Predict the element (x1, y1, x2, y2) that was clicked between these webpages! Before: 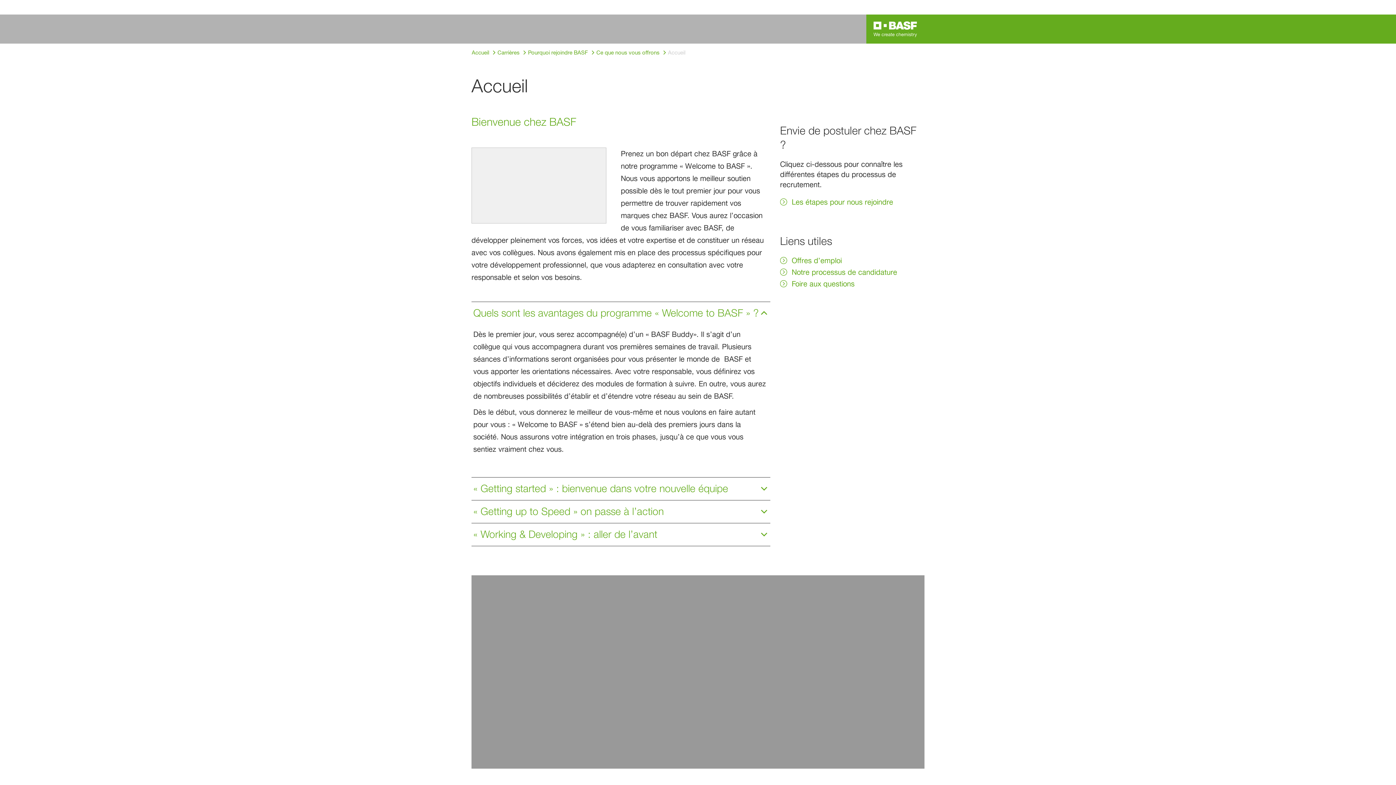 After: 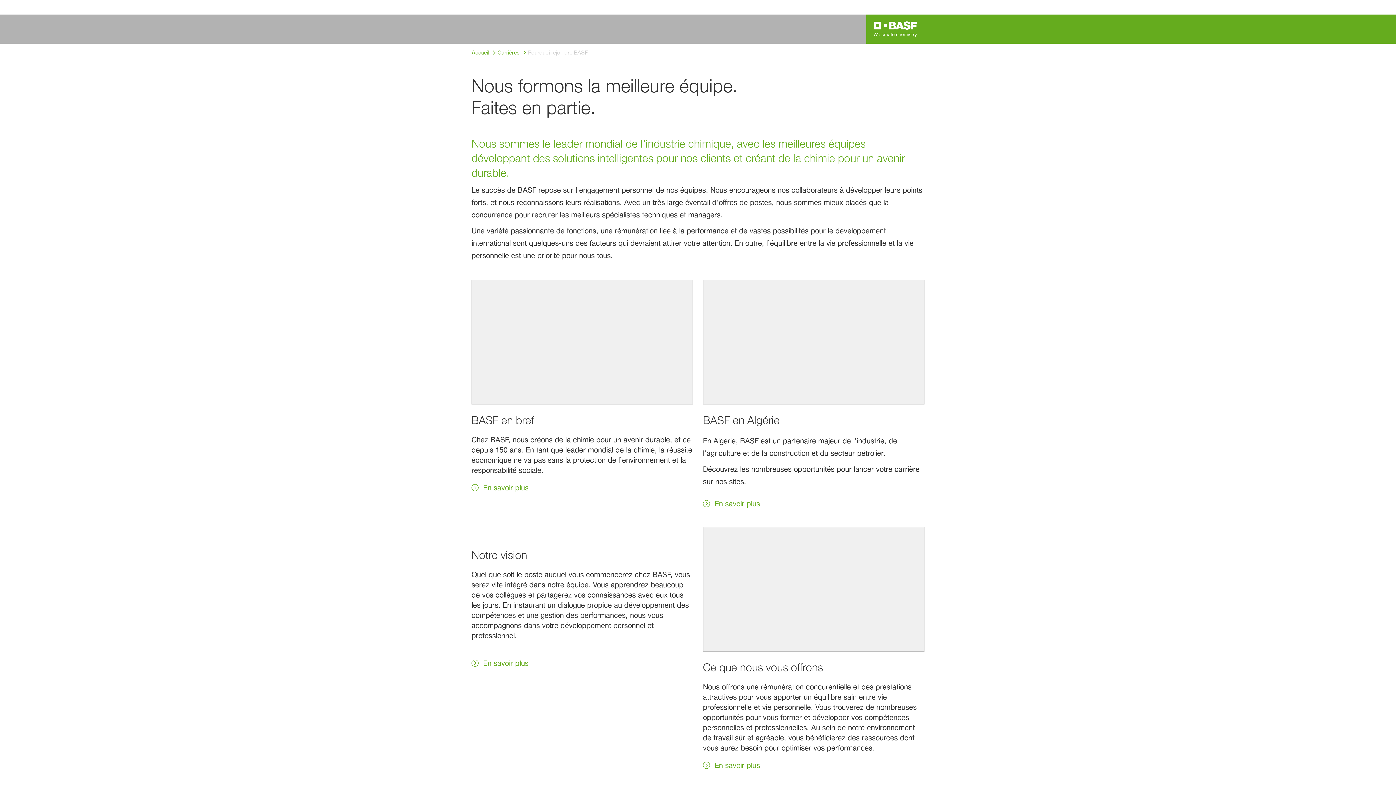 Action: bbox: (528, 48, 588, 57) label: Pourquoi rejoindre BASF